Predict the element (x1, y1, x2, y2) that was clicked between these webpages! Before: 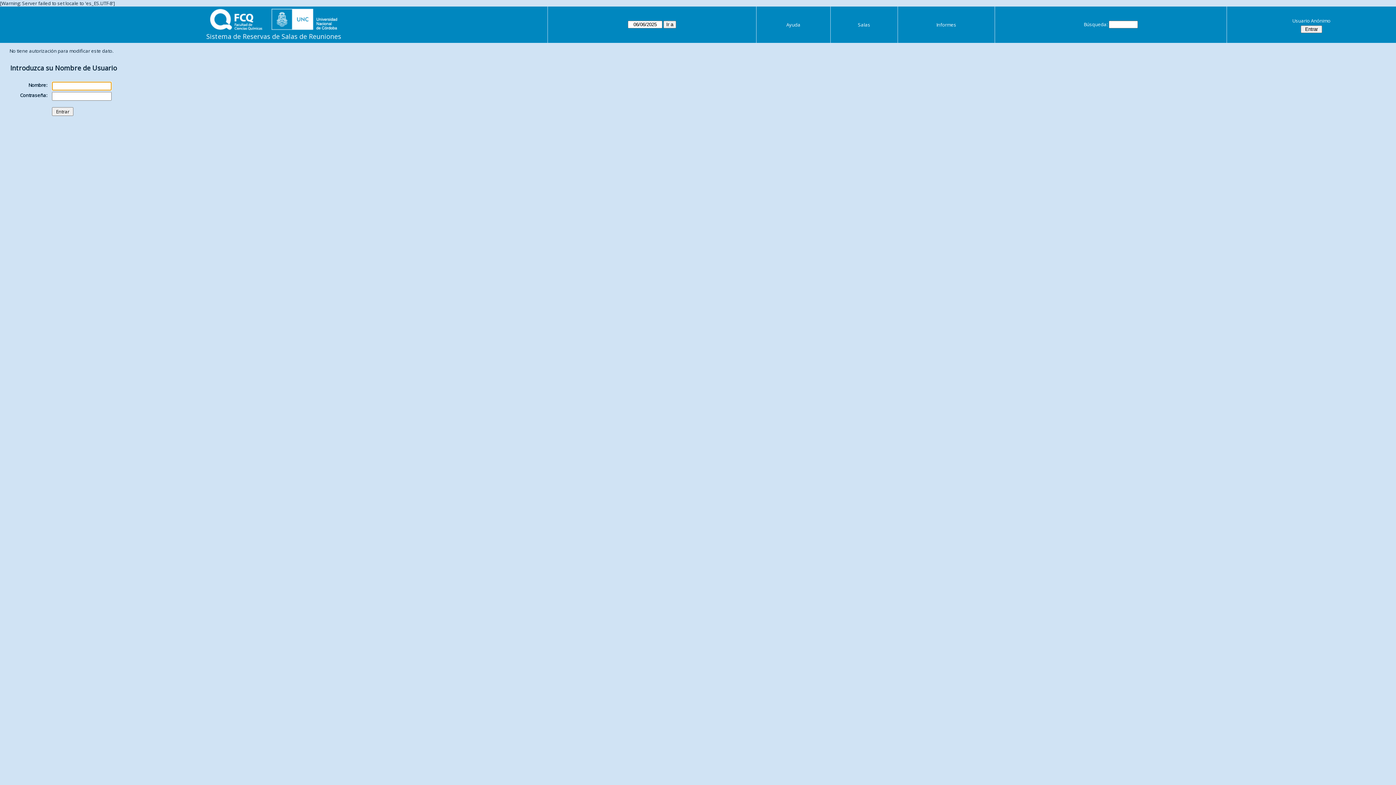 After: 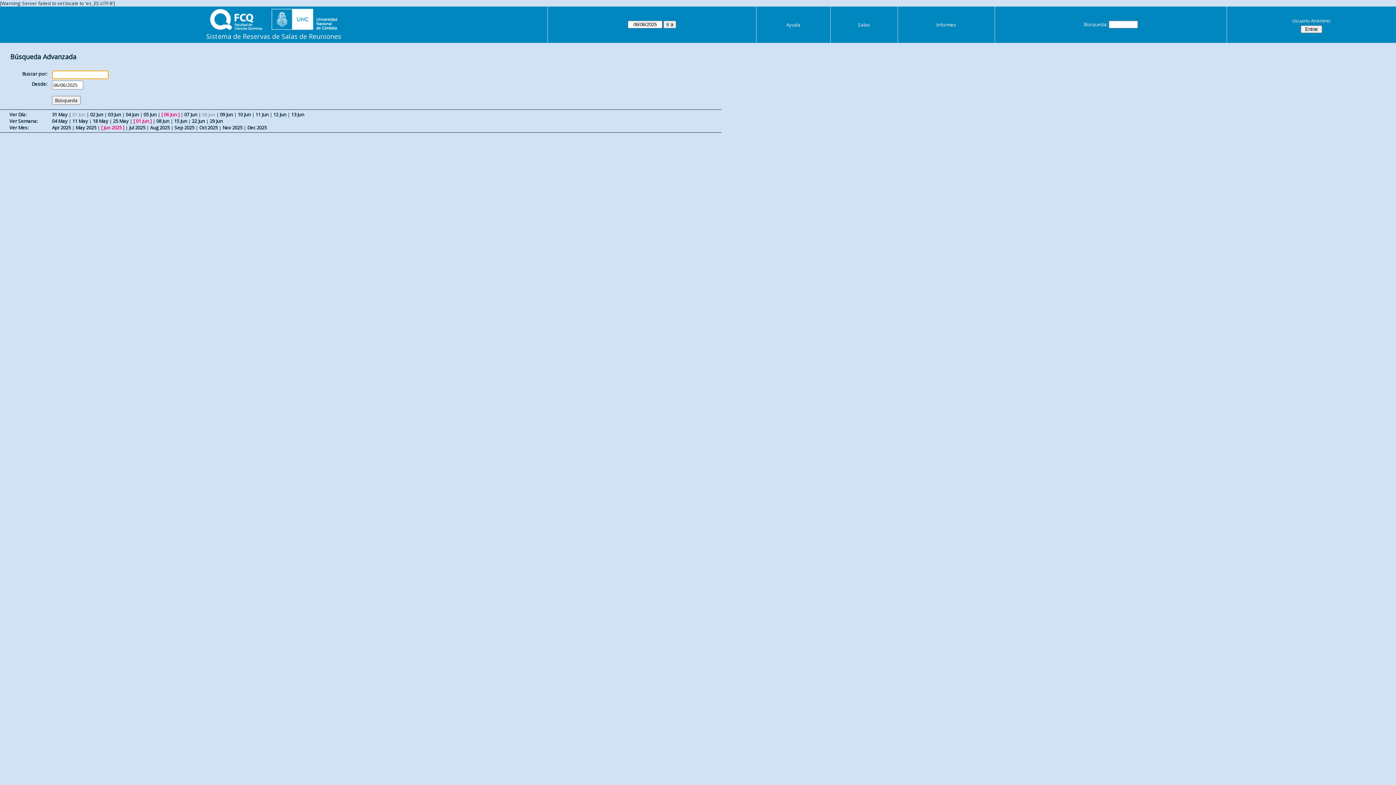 Action: label: Búsqueda: bbox: (1084, 21, 1108, 27)